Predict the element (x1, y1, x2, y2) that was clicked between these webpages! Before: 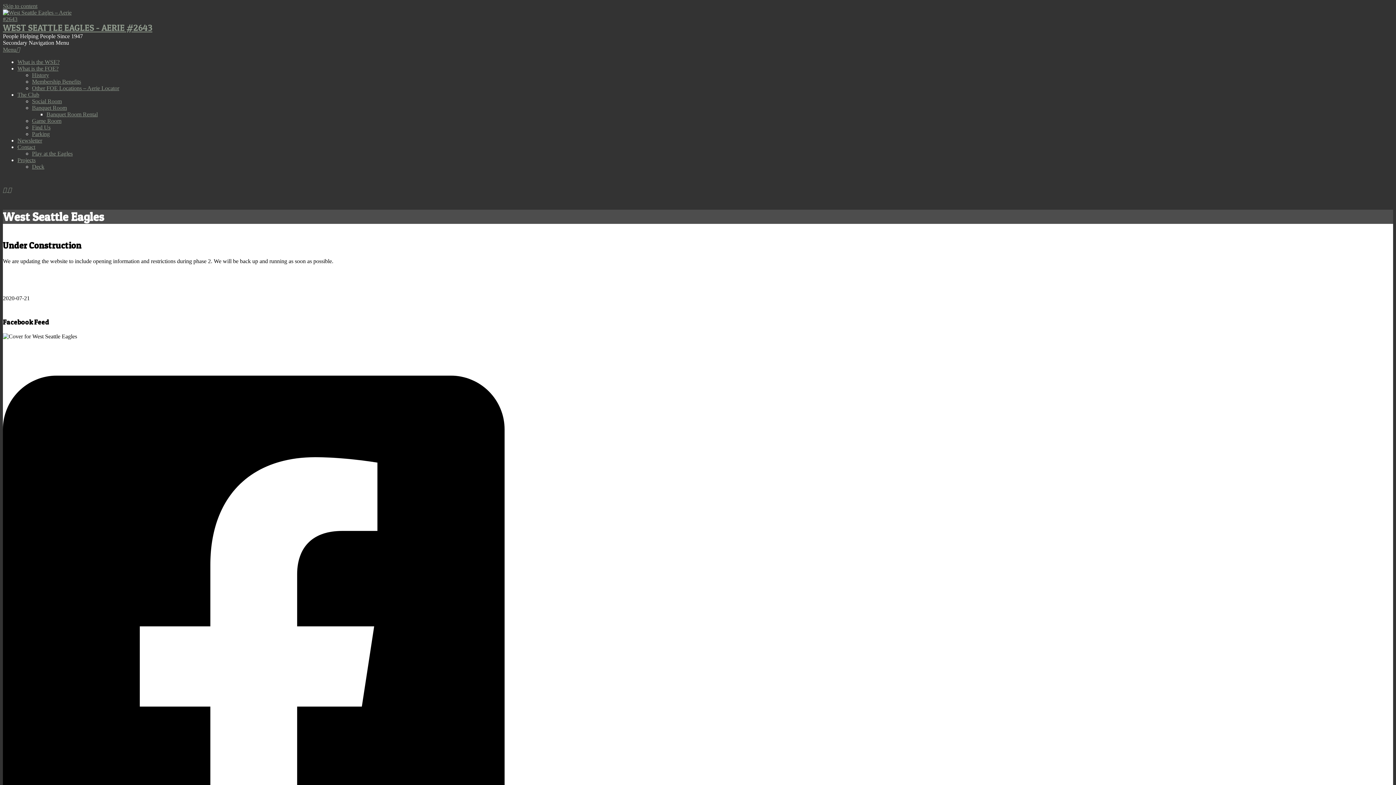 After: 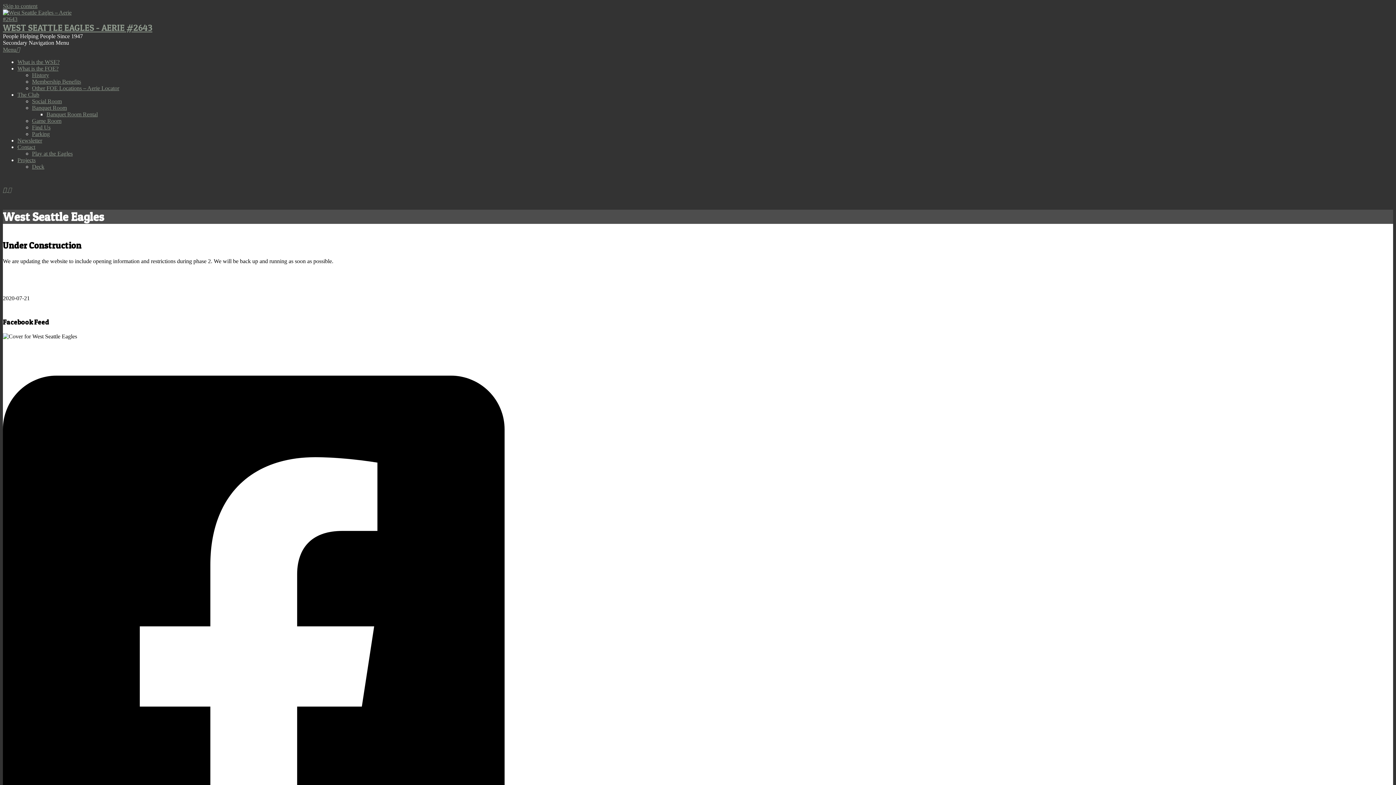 Action: bbox: (8, 186, 11, 193)